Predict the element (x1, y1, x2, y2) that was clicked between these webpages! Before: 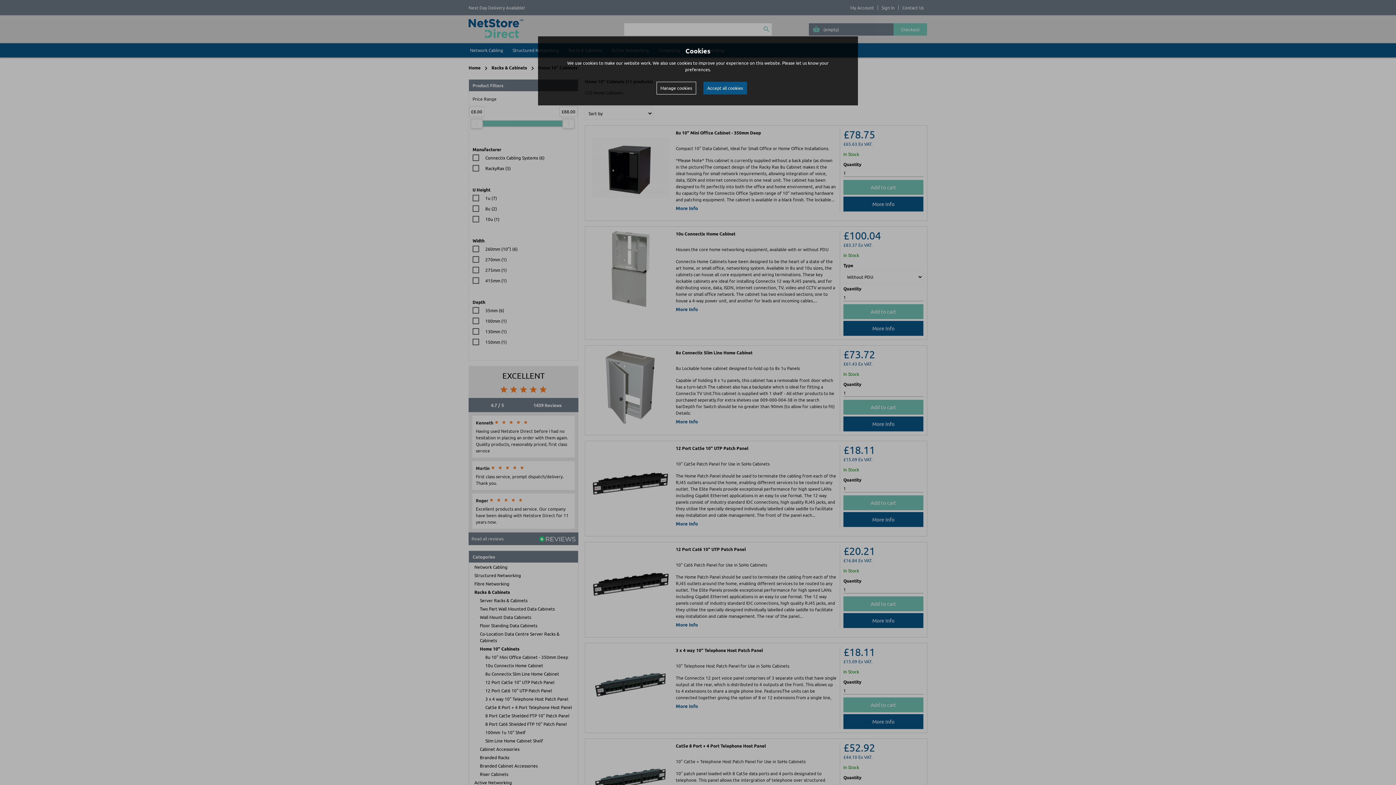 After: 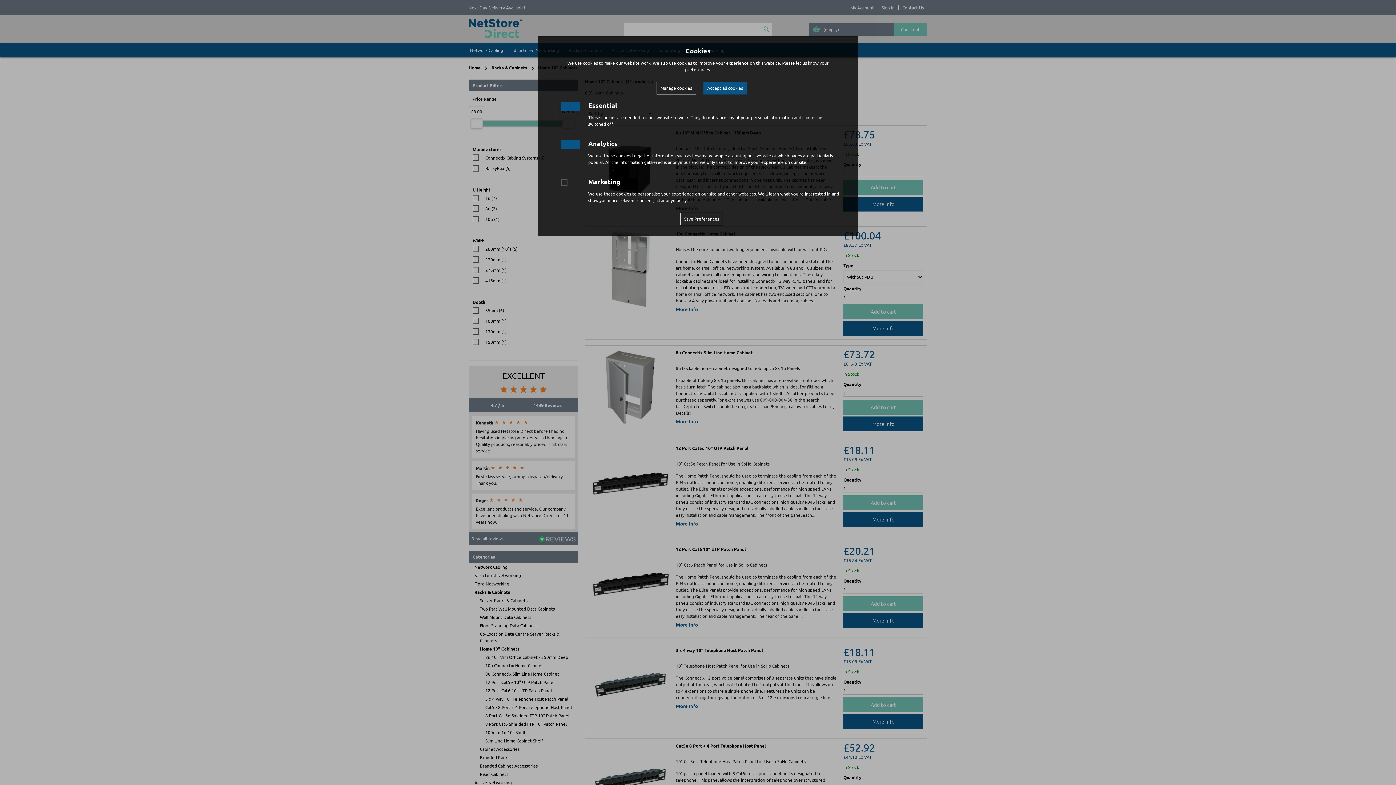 Action: bbox: (656, 81, 696, 94) label: Manage cookies